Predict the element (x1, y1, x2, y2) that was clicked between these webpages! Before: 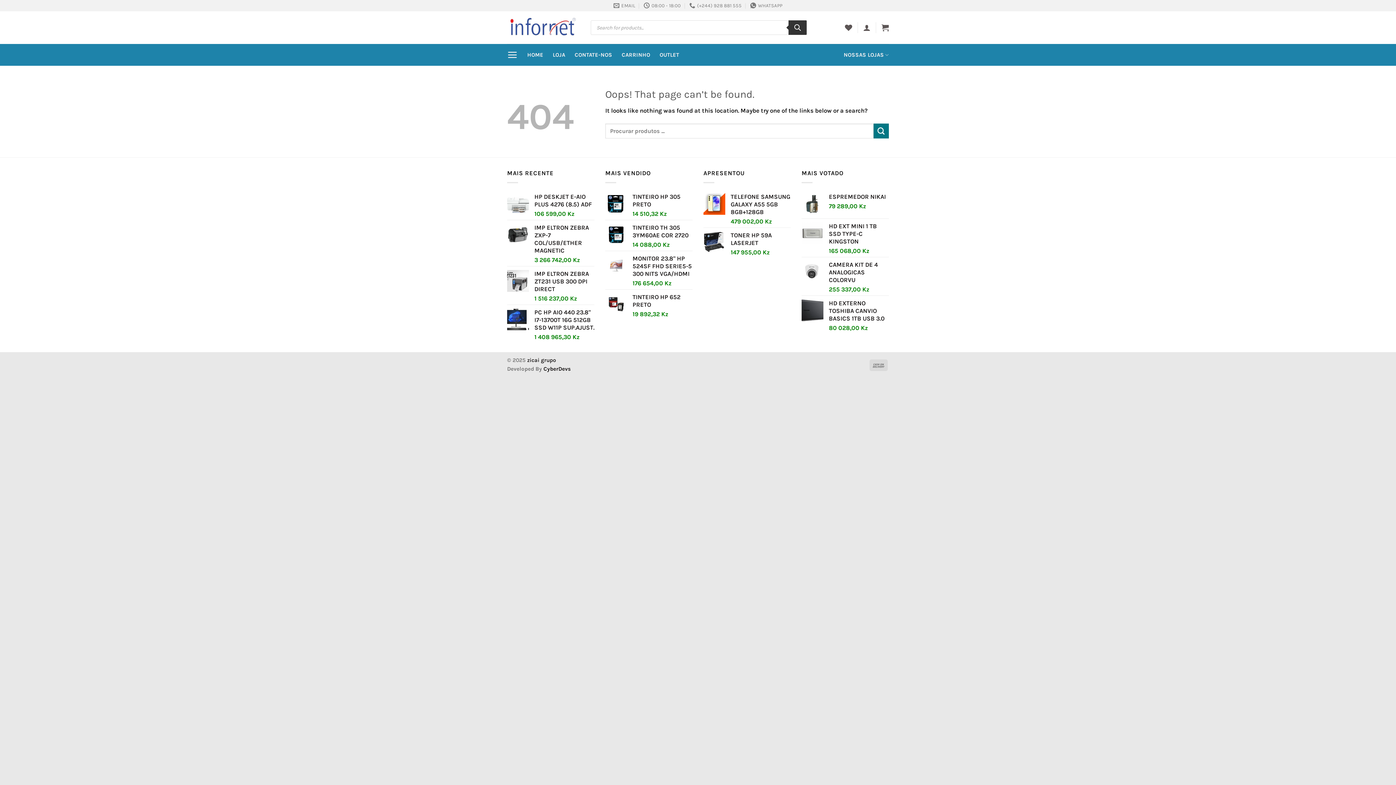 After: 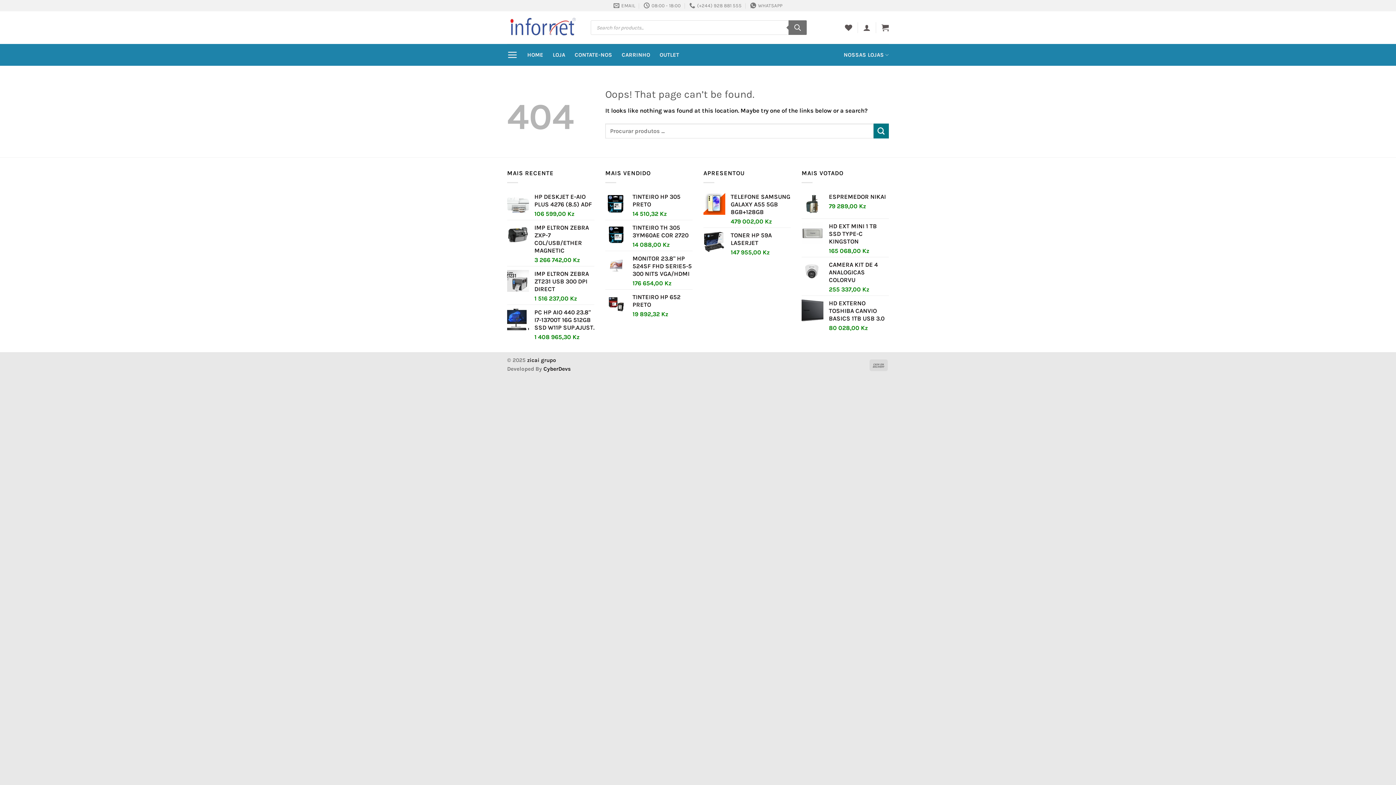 Action: bbox: (788, 20, 807, 34) label: Search